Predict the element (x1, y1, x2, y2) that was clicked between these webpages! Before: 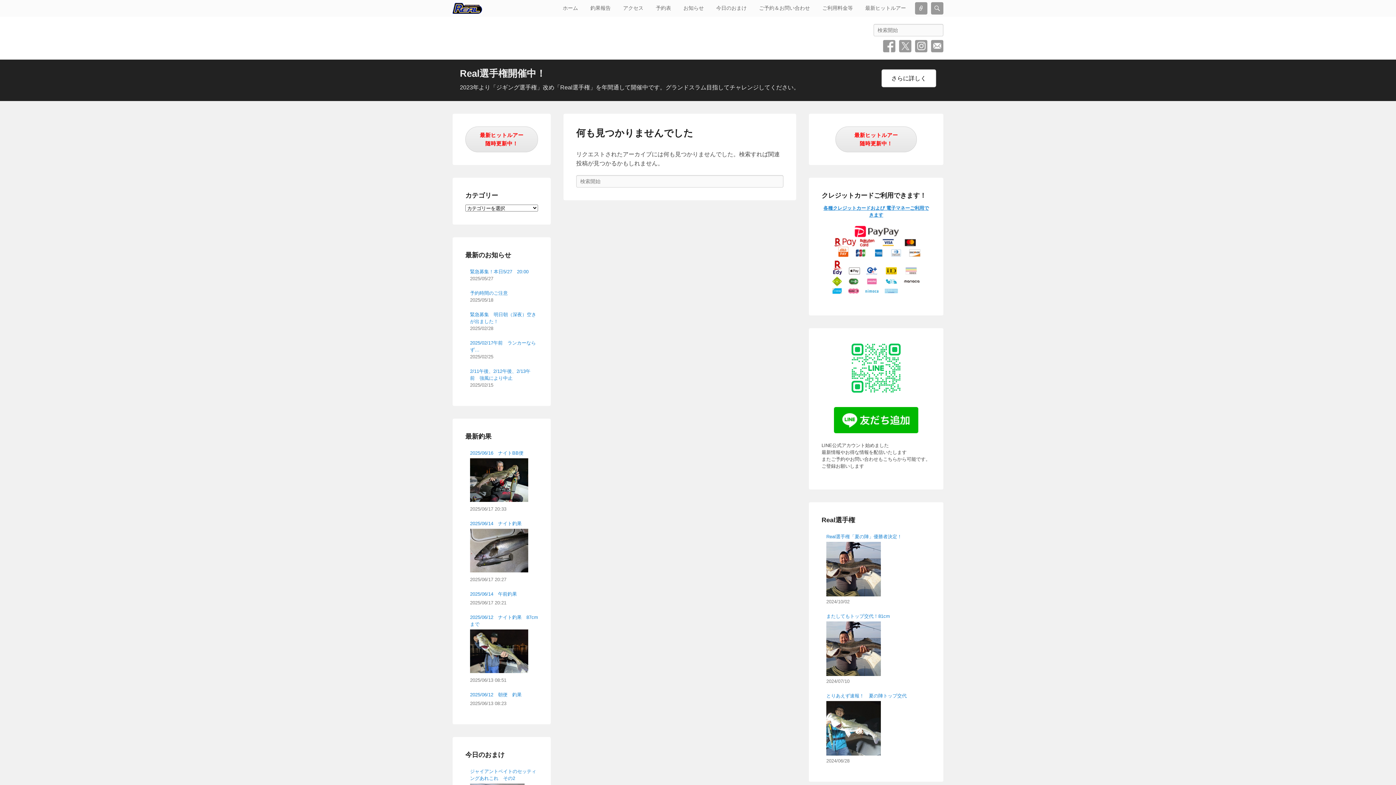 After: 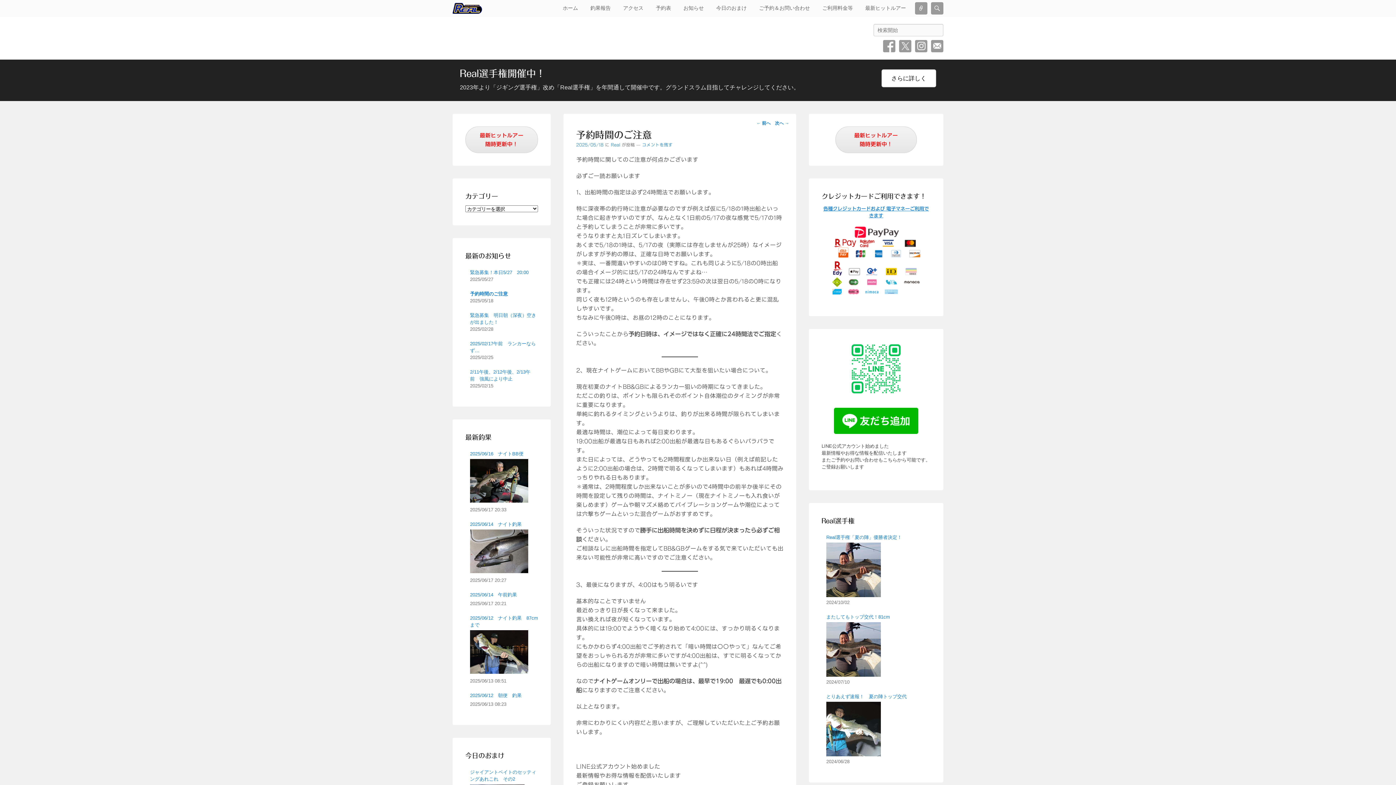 Action: label: 予約時間のご注意 bbox: (470, 289, 538, 296)